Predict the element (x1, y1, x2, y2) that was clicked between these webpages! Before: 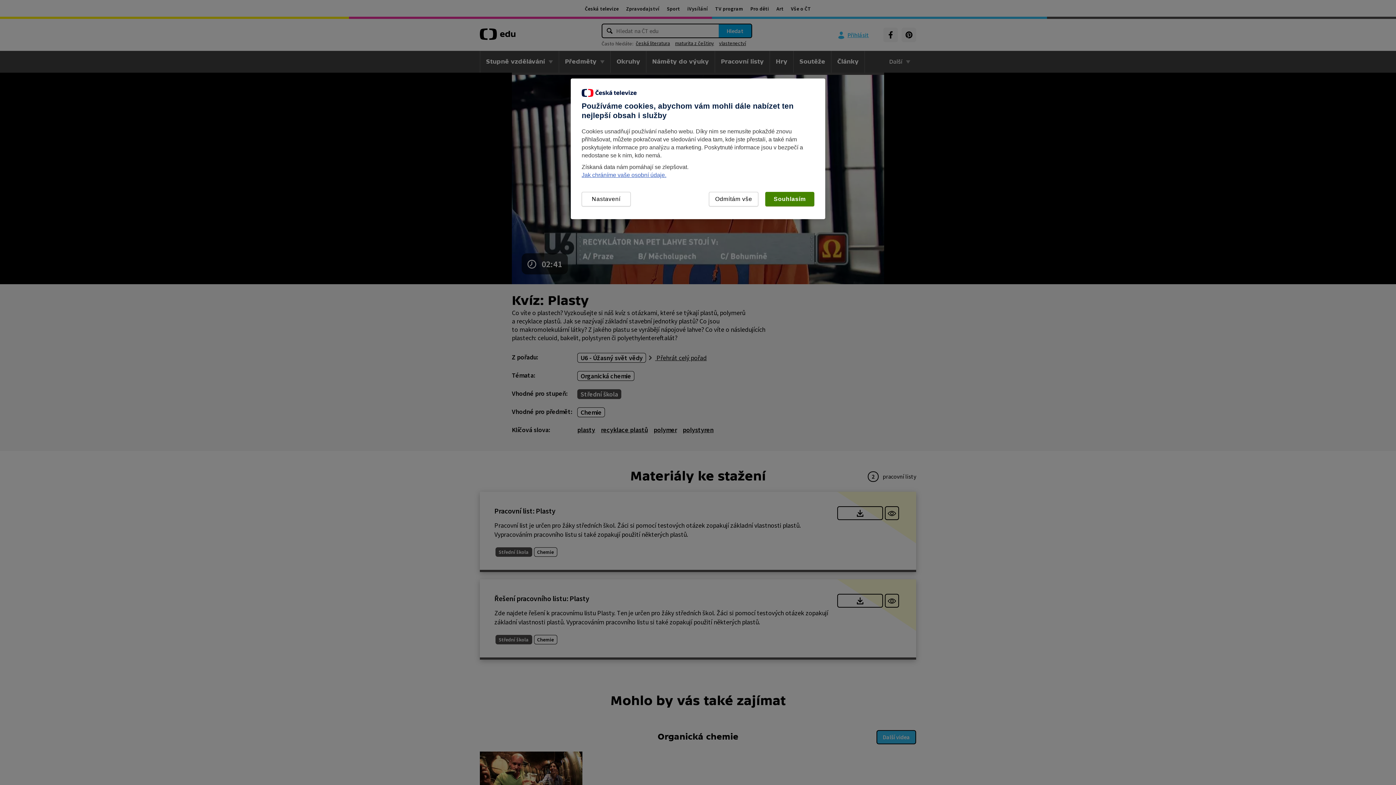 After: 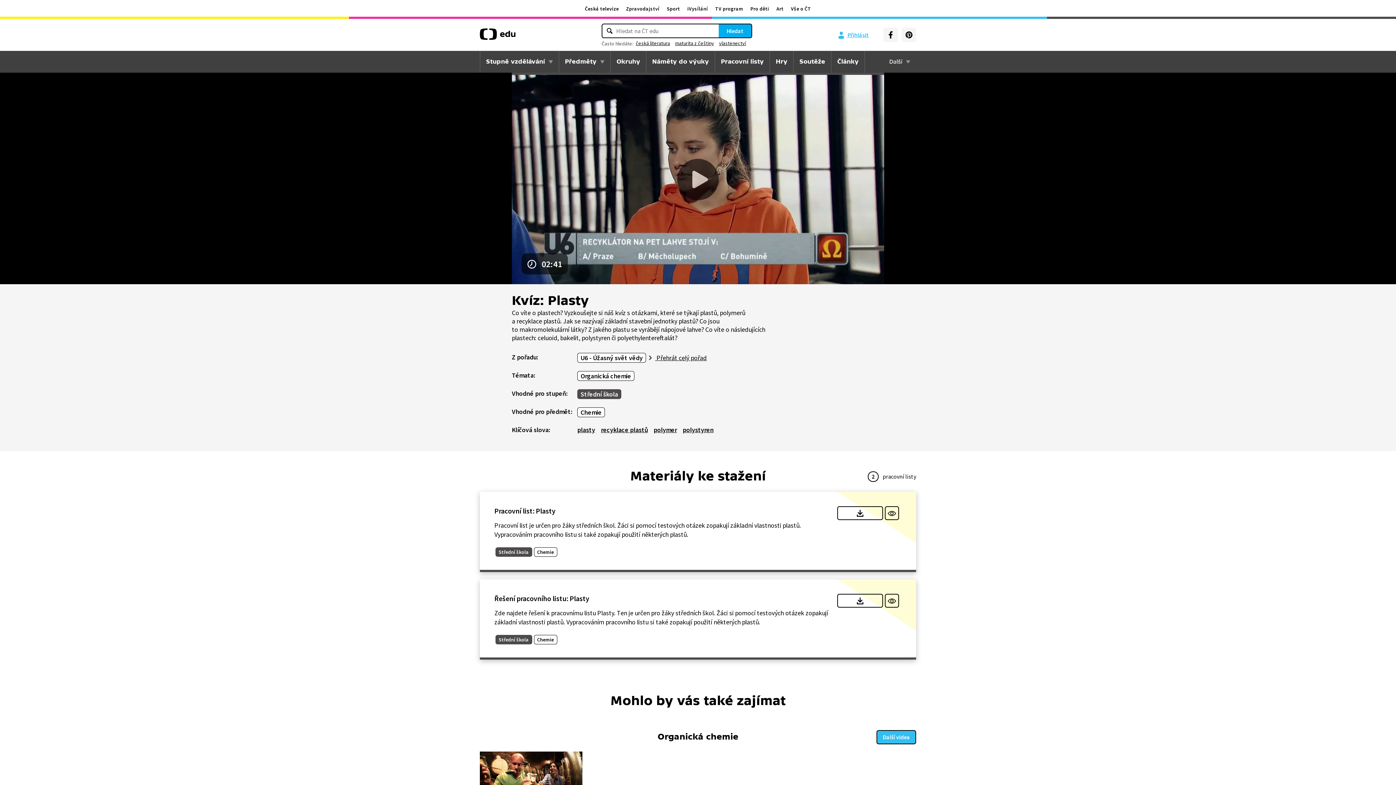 Action: label: Odmítám vše bbox: (709, 192, 758, 206)